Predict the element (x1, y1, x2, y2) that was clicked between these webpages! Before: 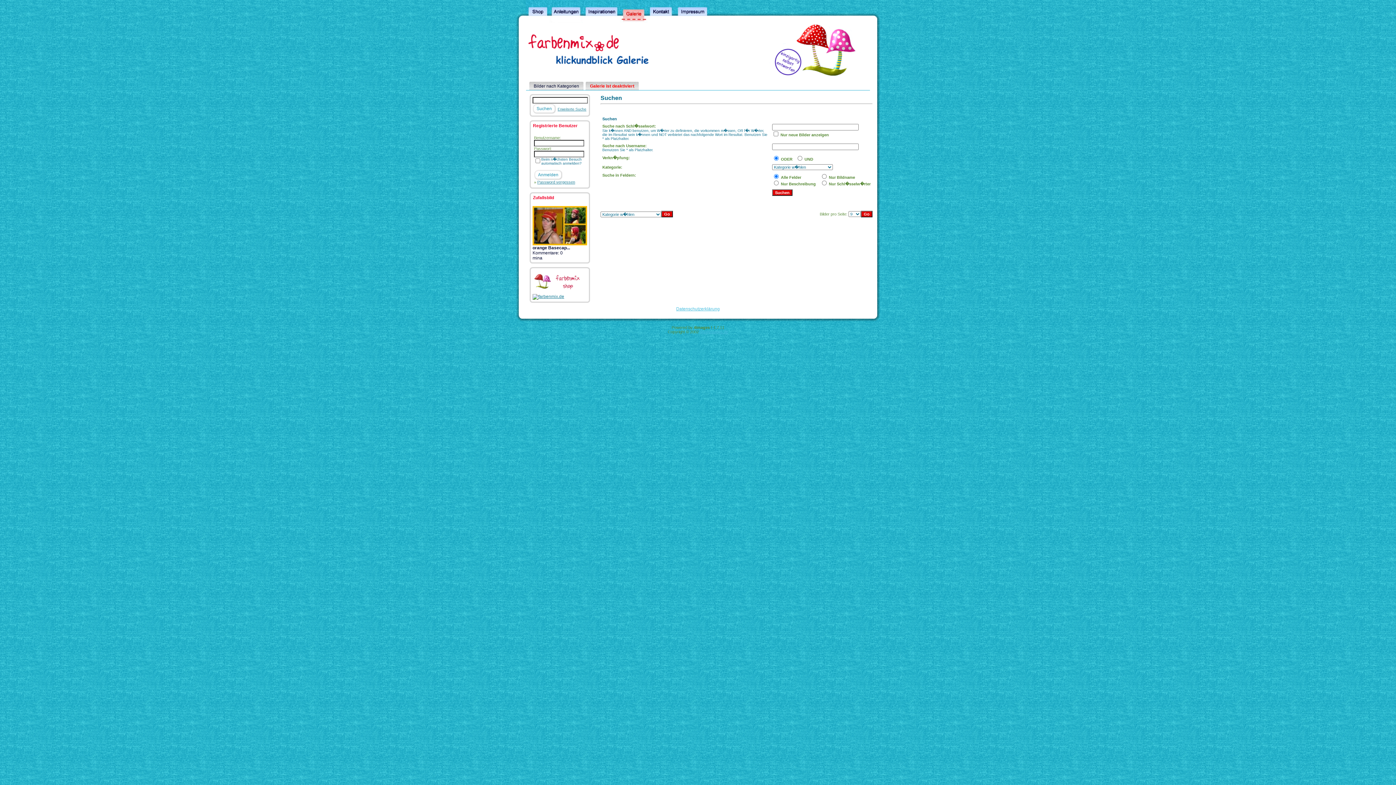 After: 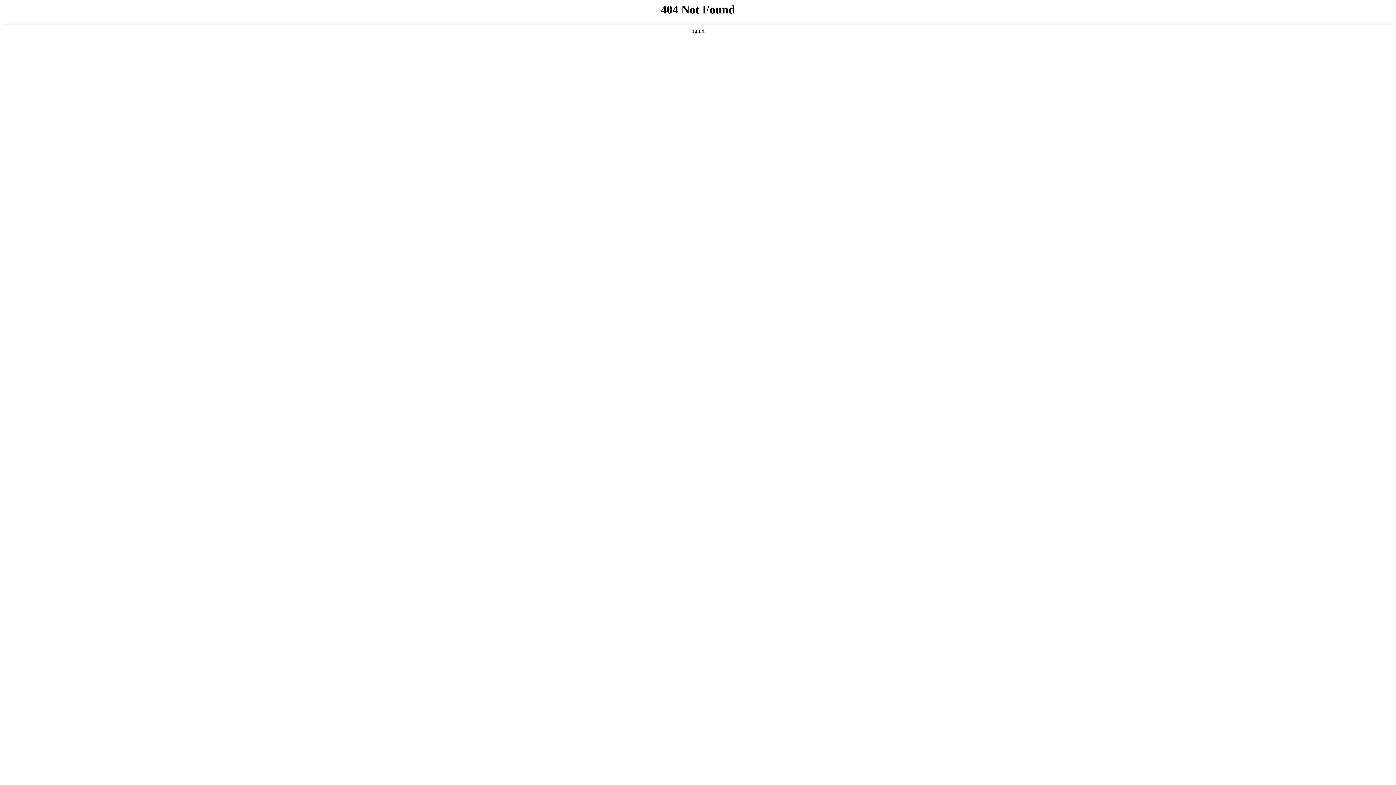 Action: bbox: (532, 294, 564, 299)